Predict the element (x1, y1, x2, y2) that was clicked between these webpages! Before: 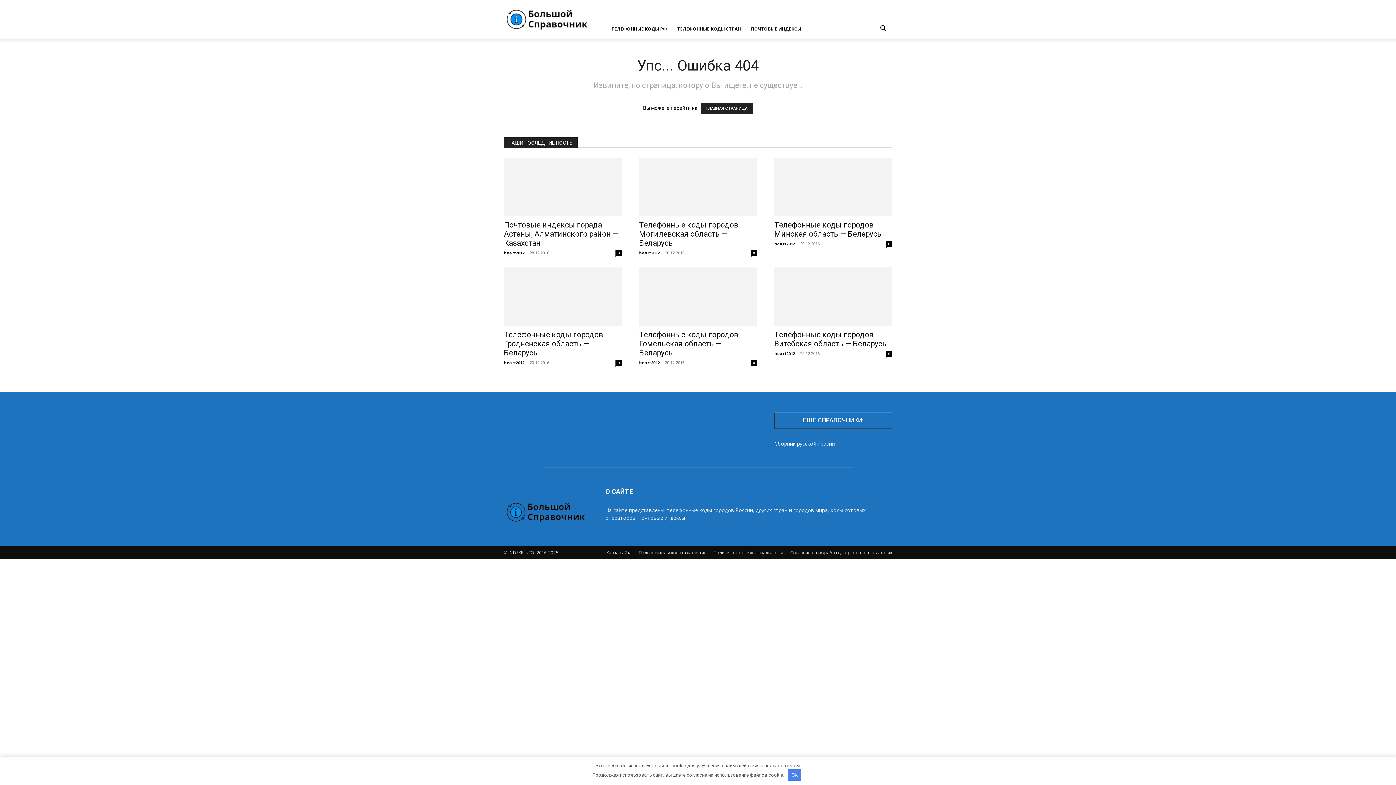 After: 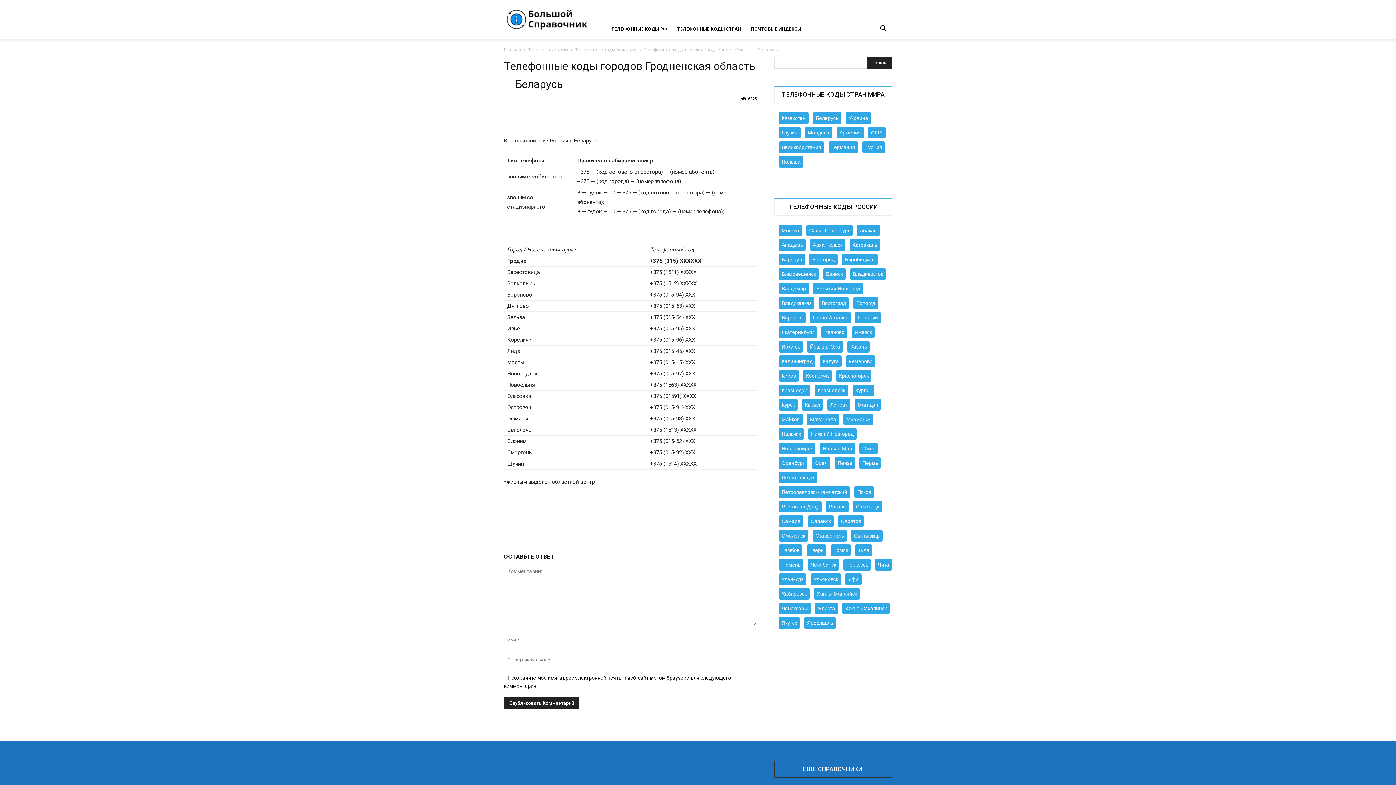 Action: bbox: (504, 267, 621, 325)